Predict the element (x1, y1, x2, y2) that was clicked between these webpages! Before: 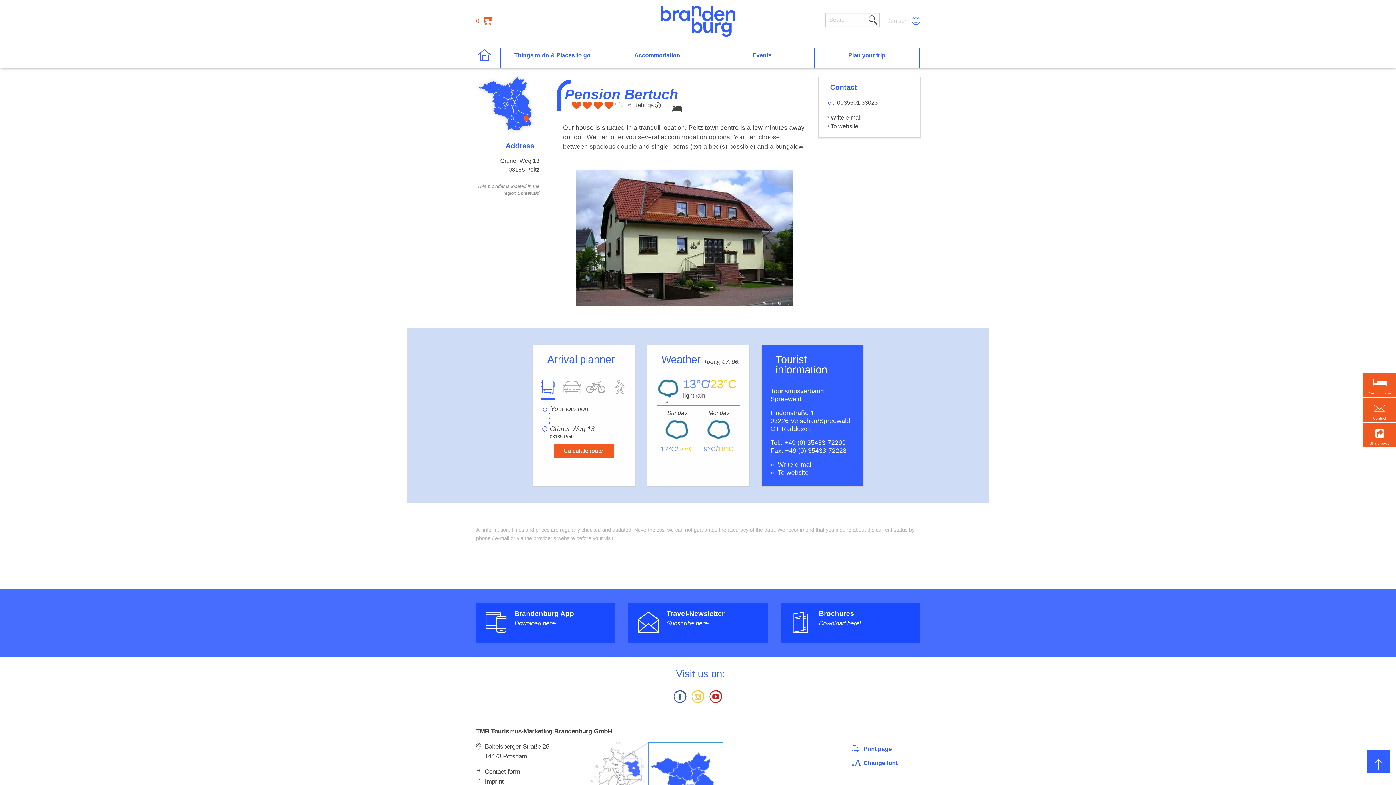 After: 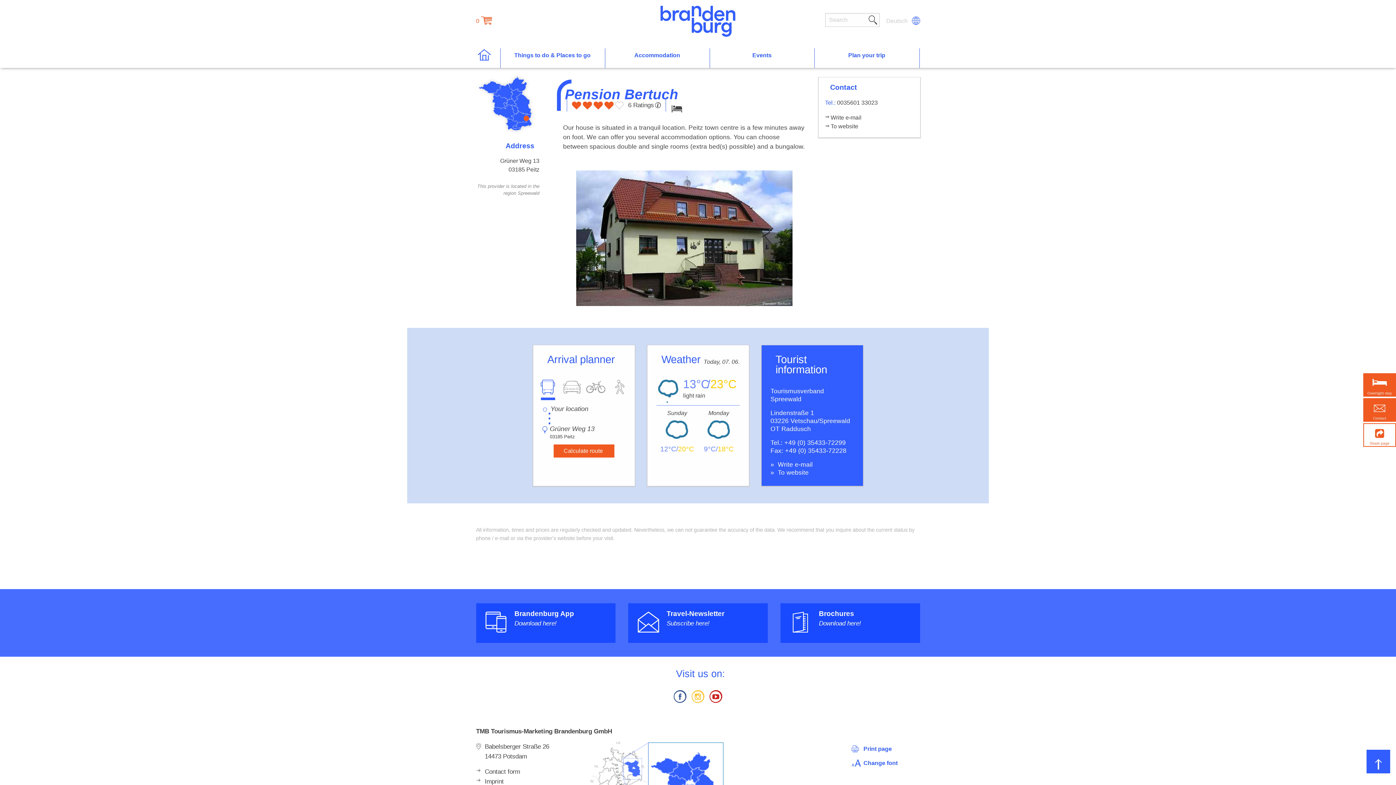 Action: bbox: (1363, 423, 1396, 447) label: Send by emal